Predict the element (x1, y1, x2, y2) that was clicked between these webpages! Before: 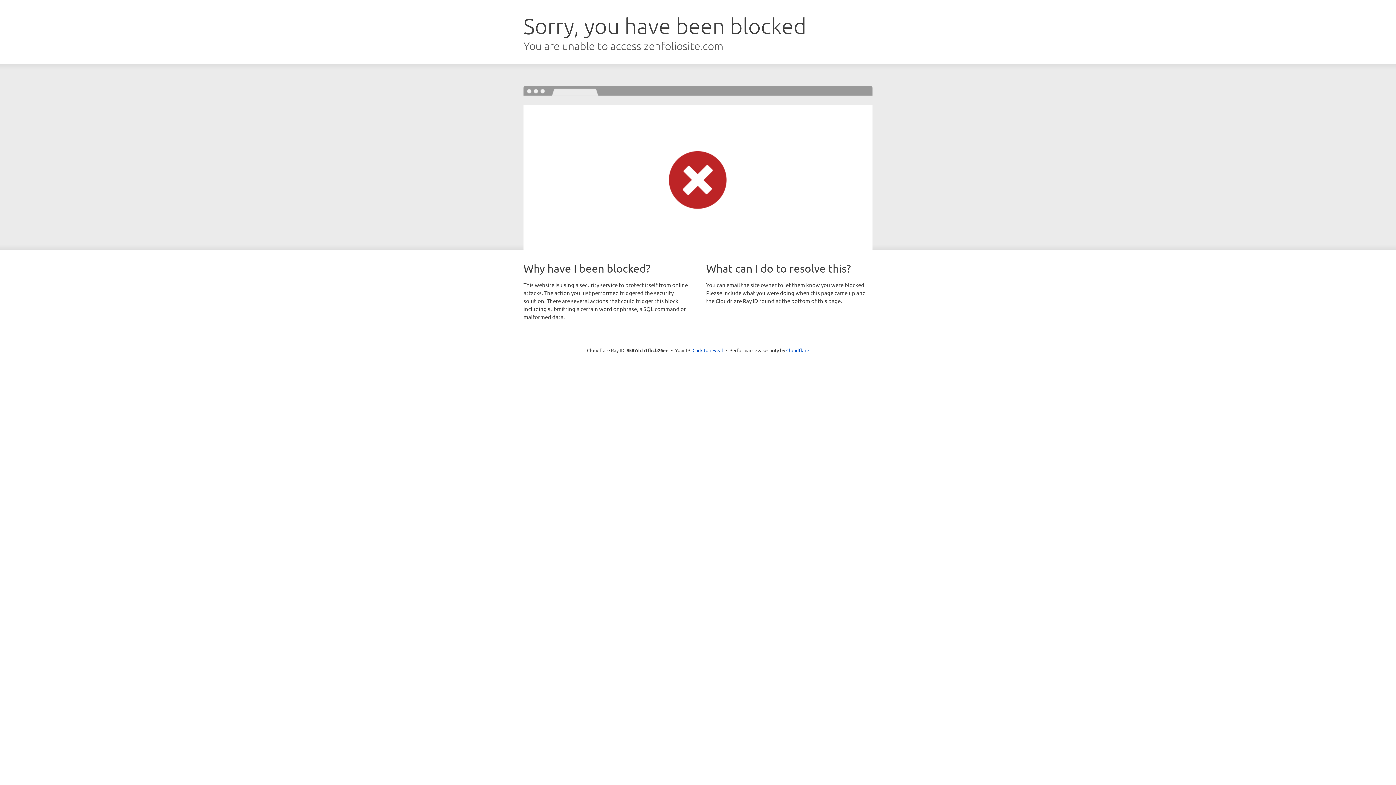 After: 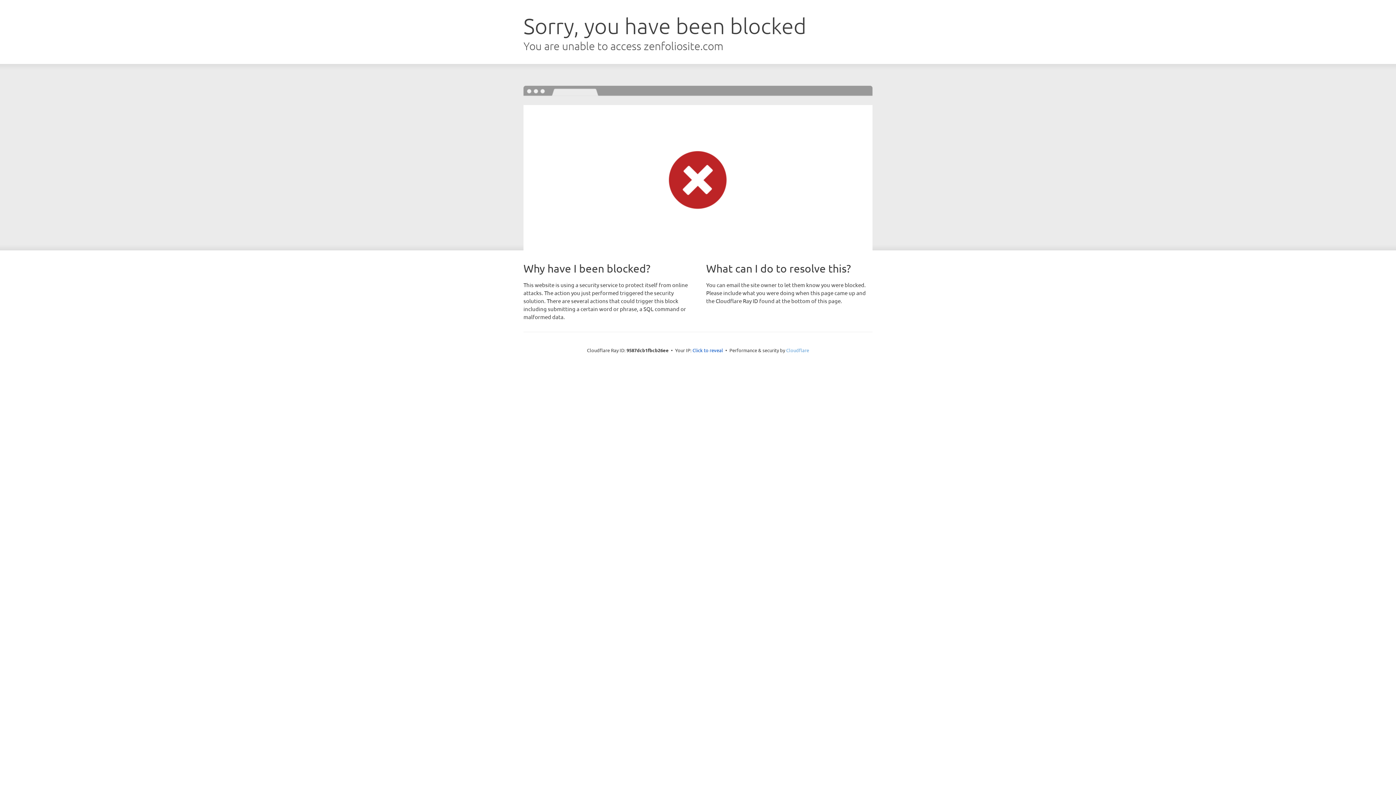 Action: bbox: (786, 347, 809, 353) label: Cloudflare